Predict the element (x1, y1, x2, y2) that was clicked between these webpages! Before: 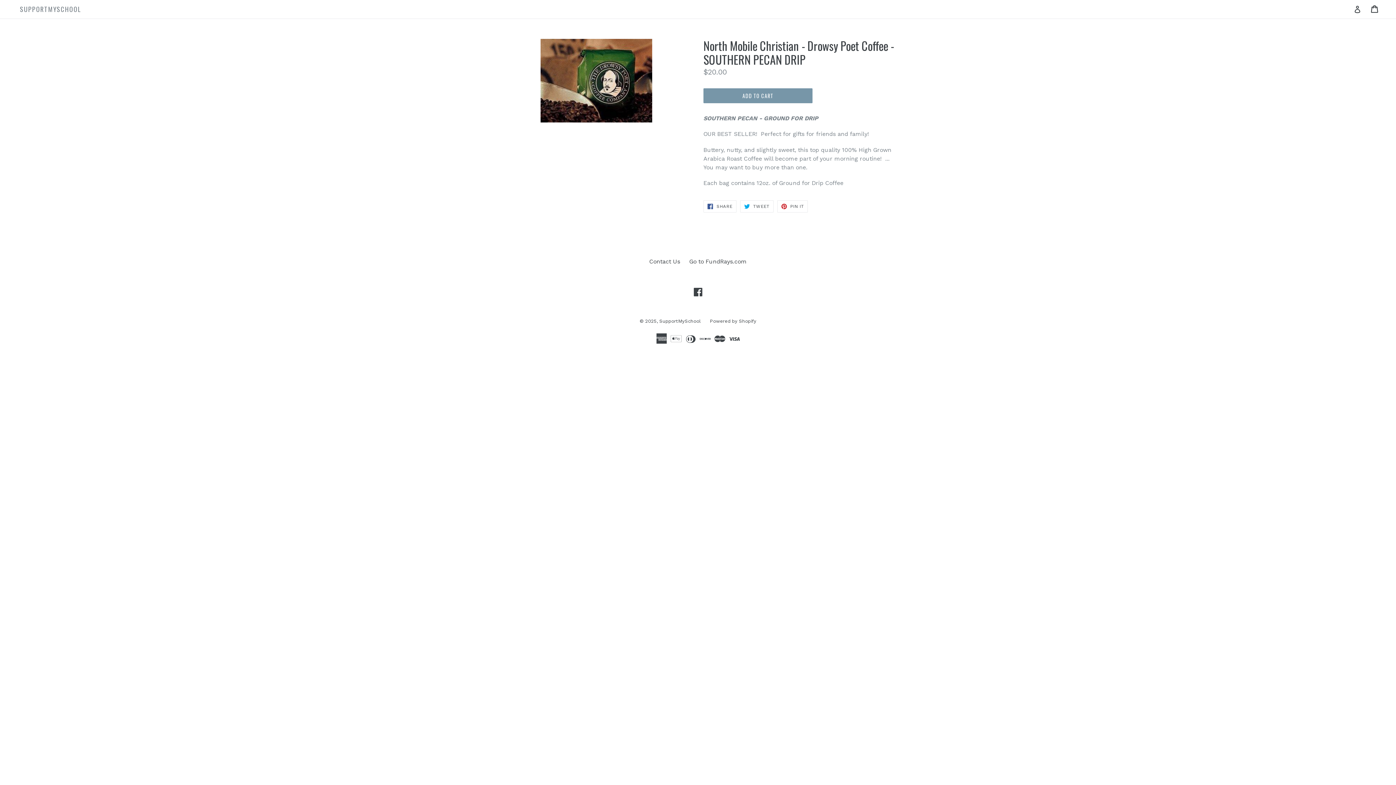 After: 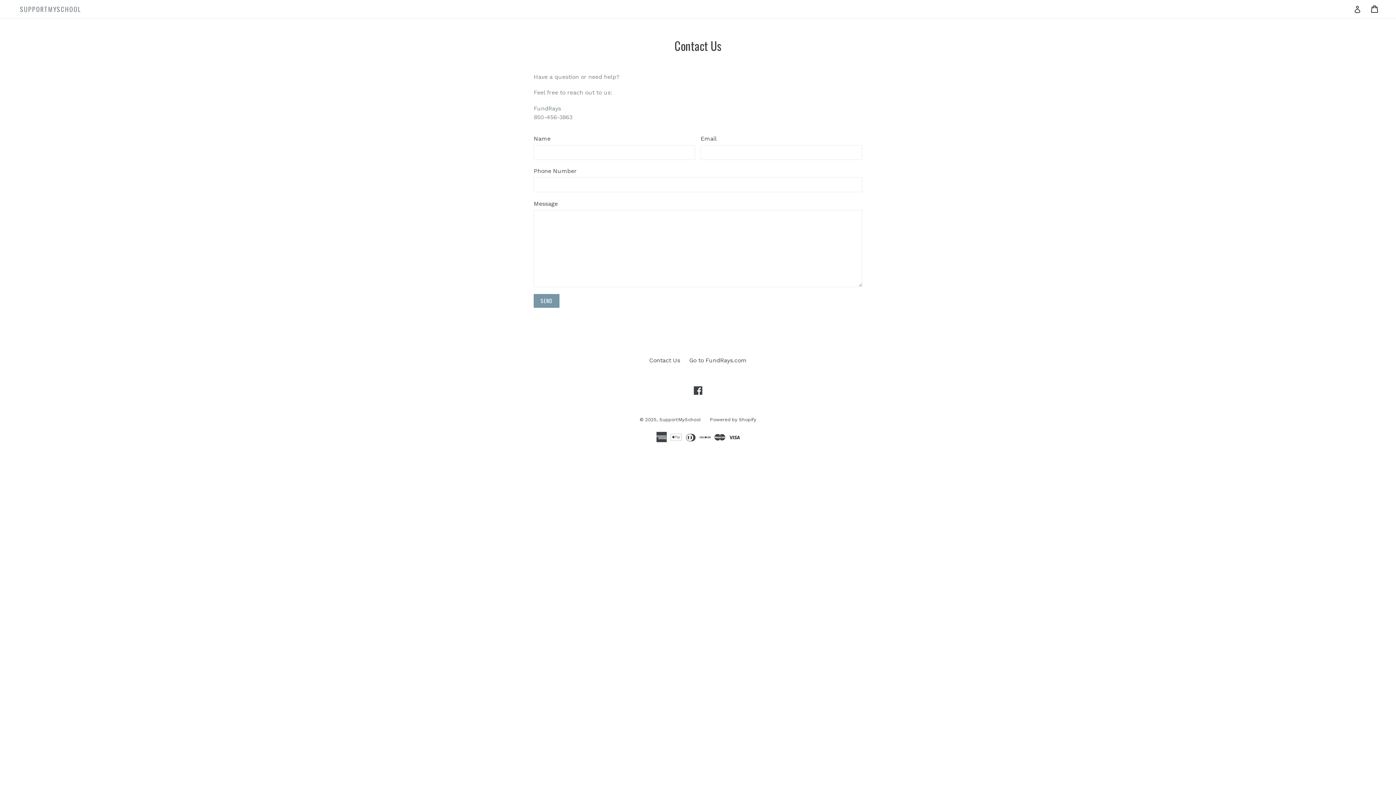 Action: label: Contact Us bbox: (649, 258, 680, 265)